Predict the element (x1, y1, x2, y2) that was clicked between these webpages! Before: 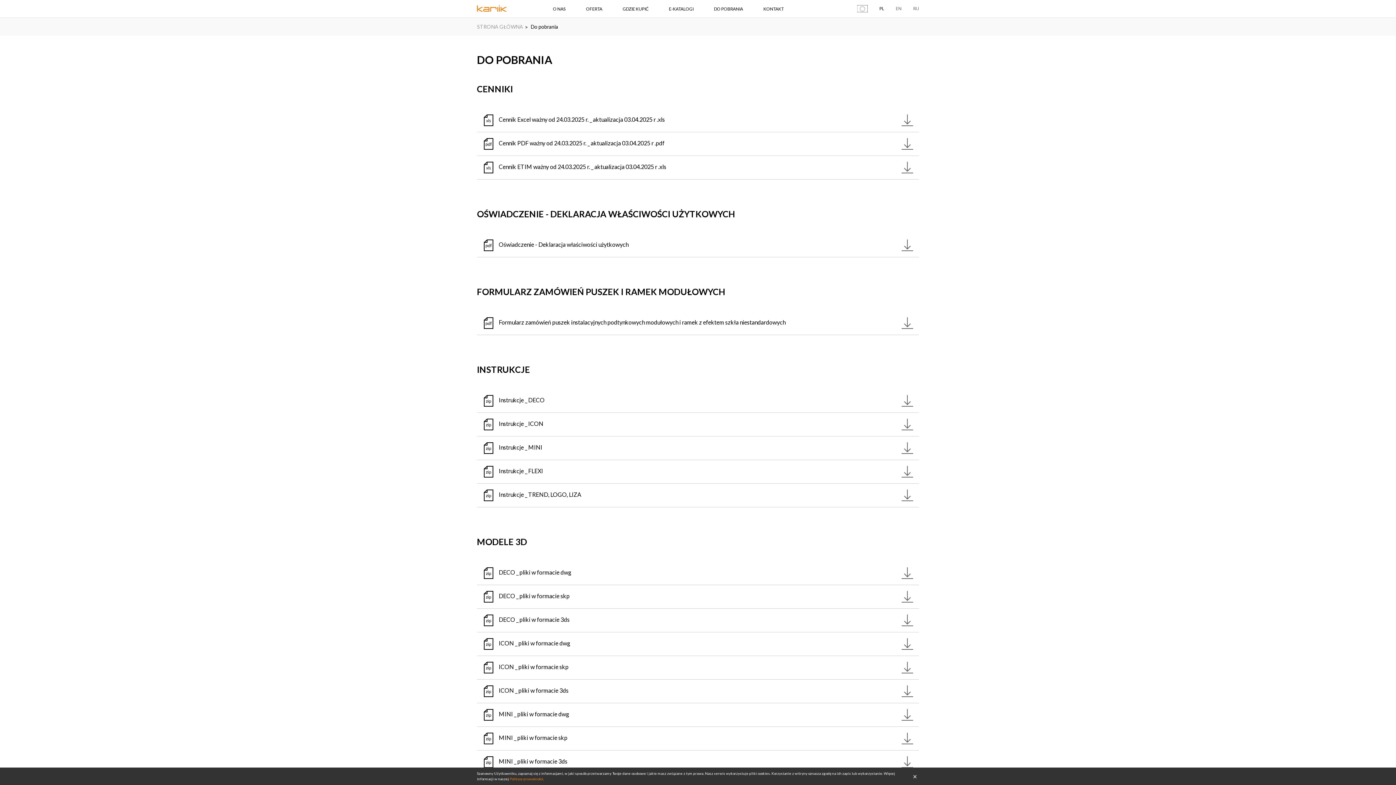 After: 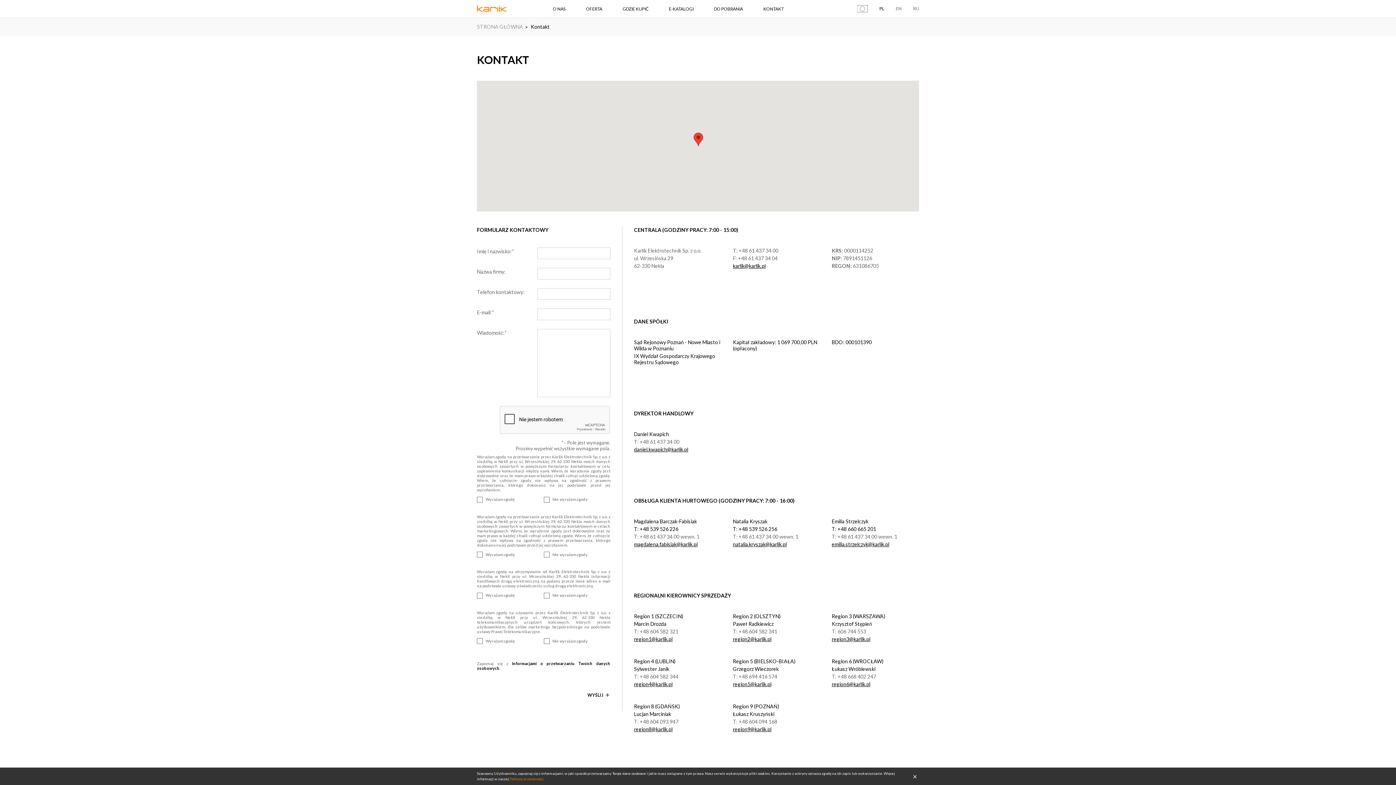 Action: label: KONTAKT bbox: (757, 0, 789, 17)